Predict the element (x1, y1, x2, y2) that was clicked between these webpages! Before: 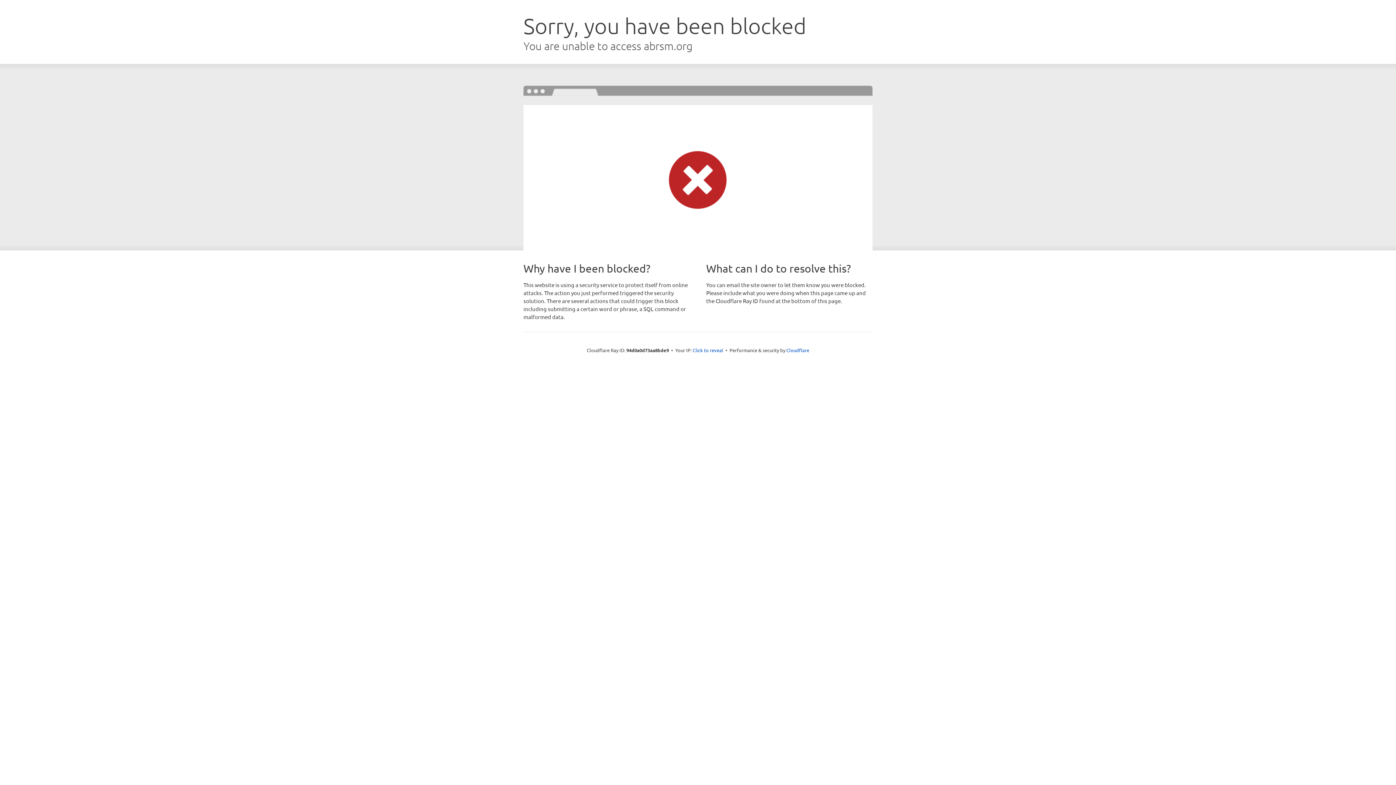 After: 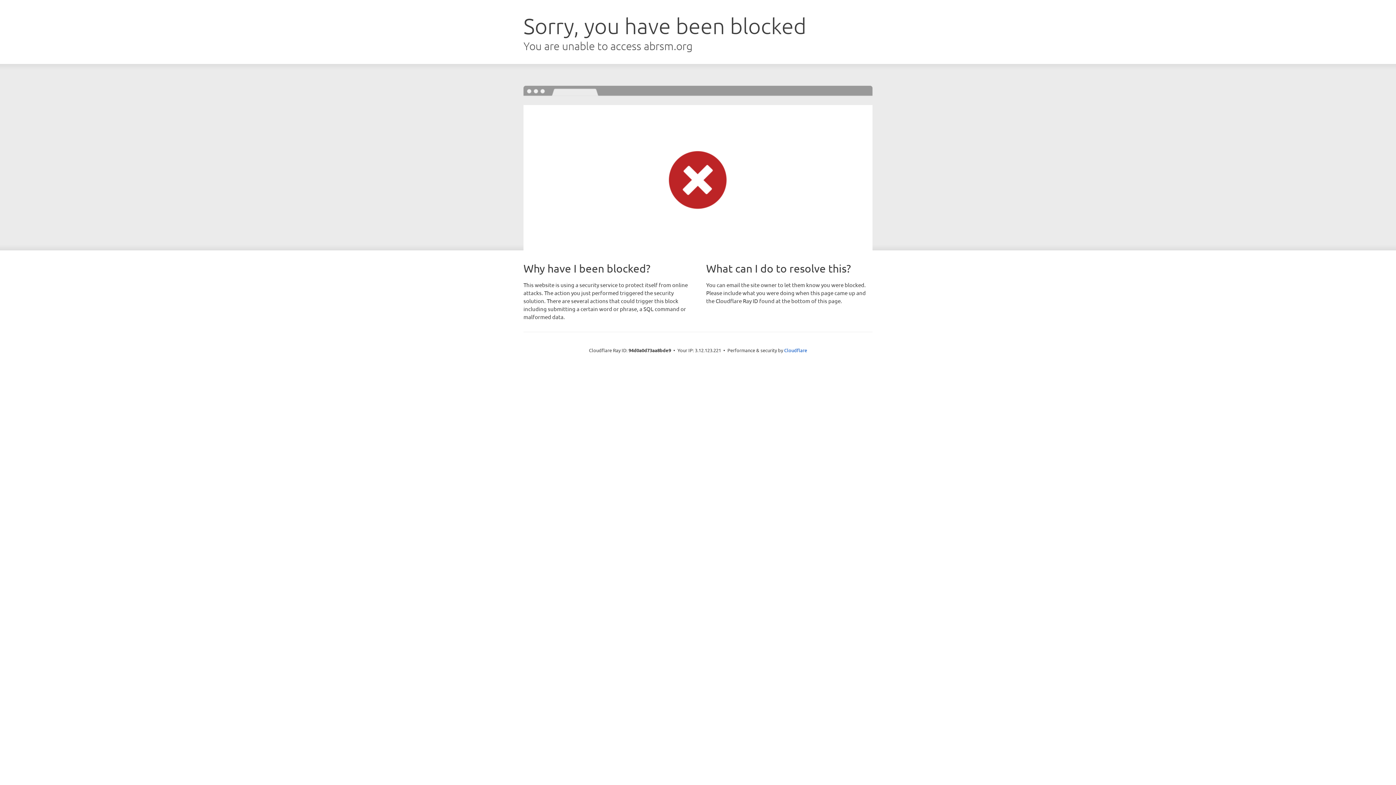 Action: bbox: (692, 346, 723, 353) label: Click to reveal